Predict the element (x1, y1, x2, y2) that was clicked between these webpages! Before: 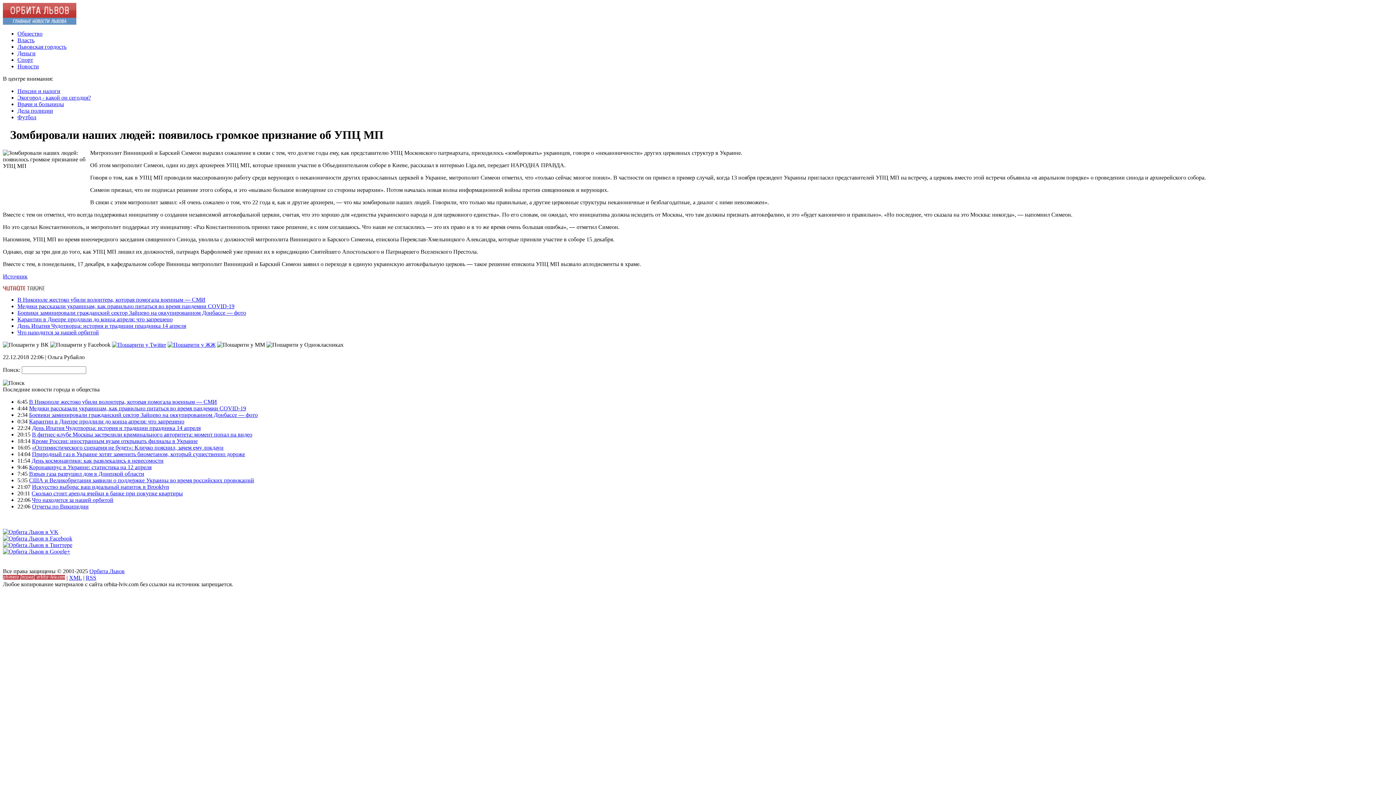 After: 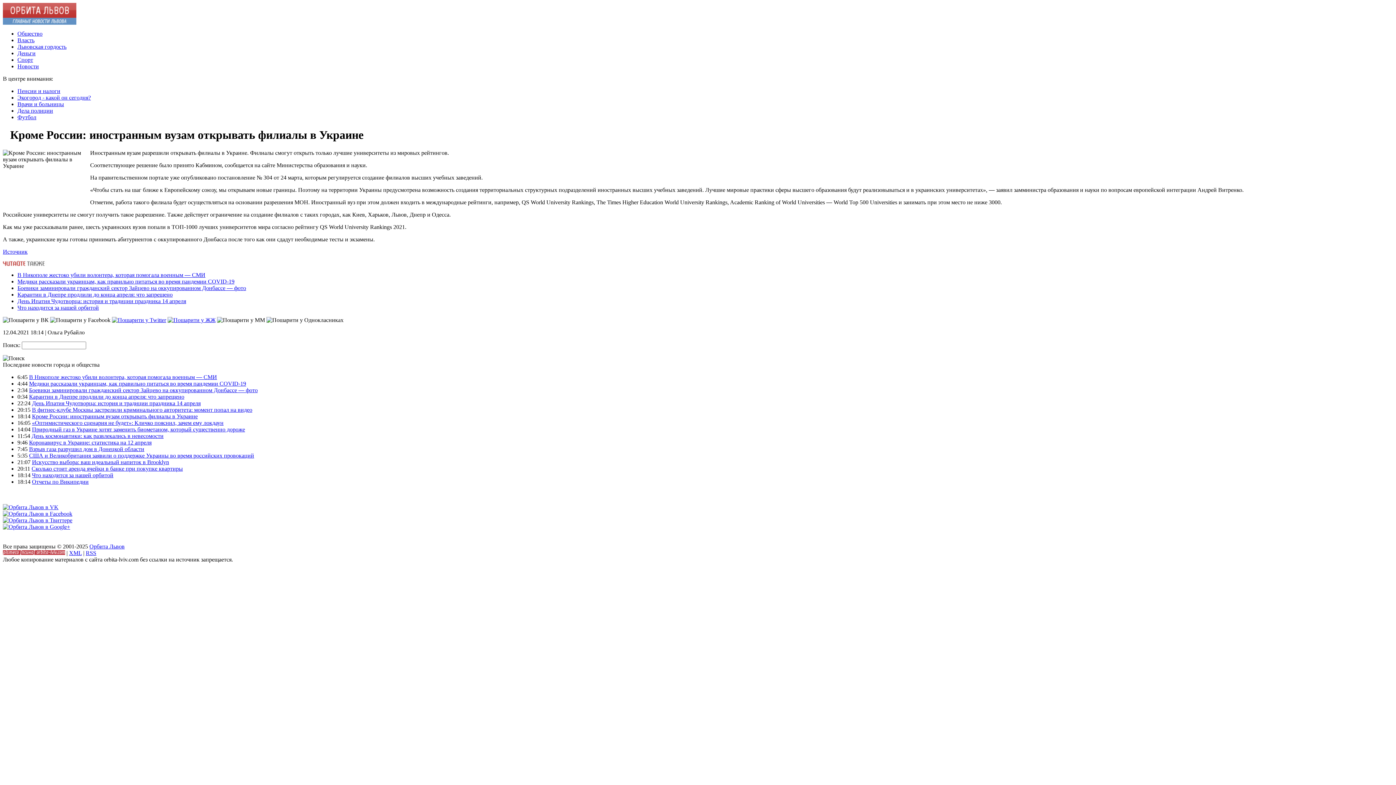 Action: label: Кроме России: иностранным вузам открывать филиалы в Украине bbox: (32, 438, 197, 444)